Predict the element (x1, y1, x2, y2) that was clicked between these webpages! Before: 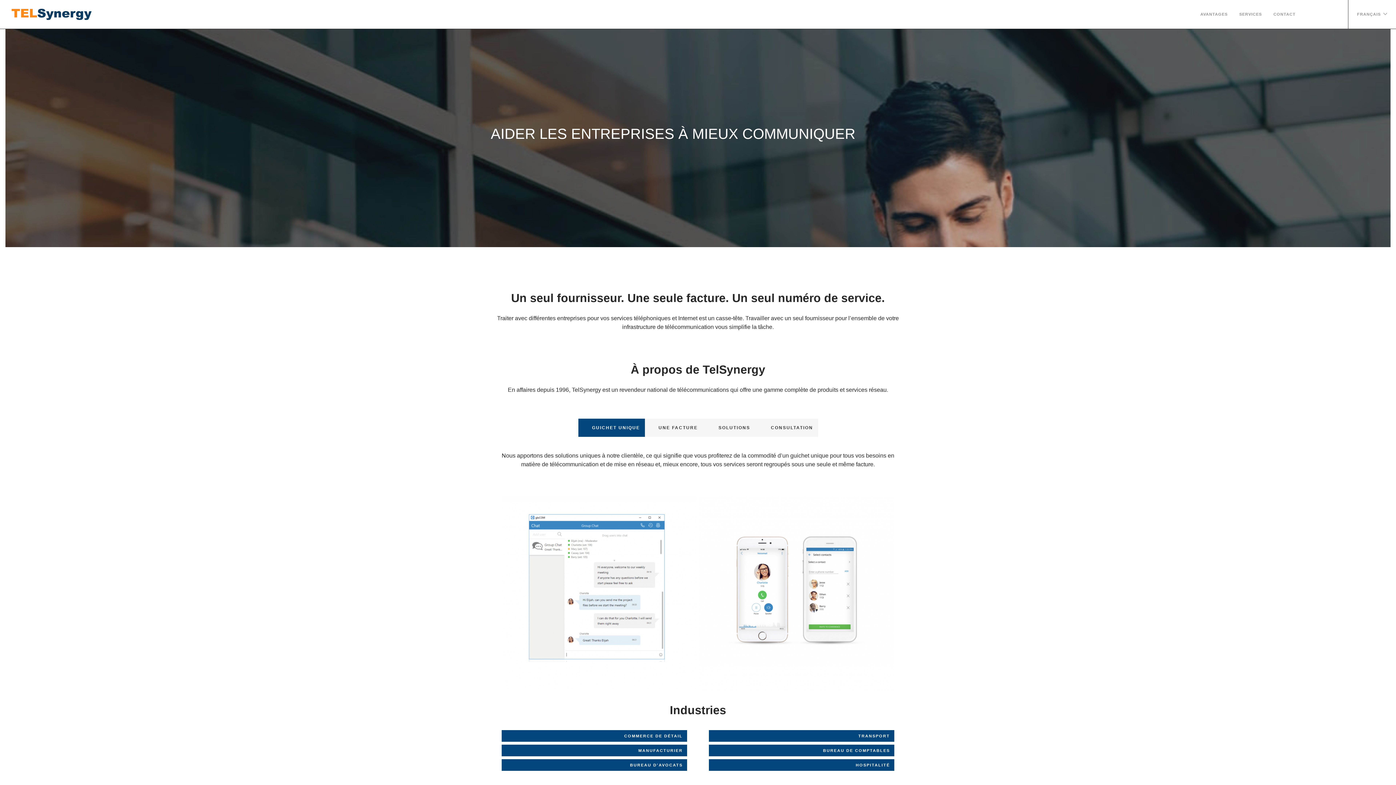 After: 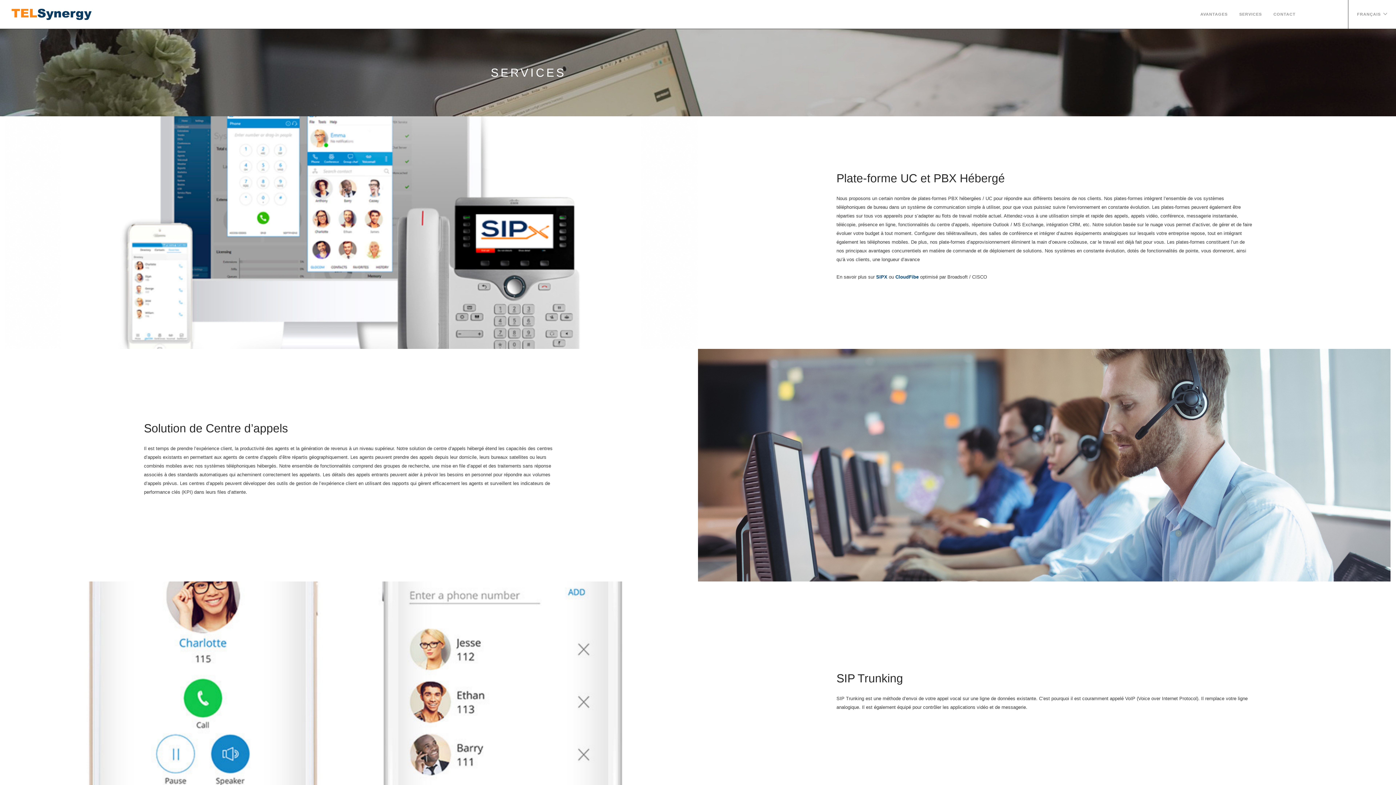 Action: label: SERVICES bbox: (1239, 0, 1262, 20)